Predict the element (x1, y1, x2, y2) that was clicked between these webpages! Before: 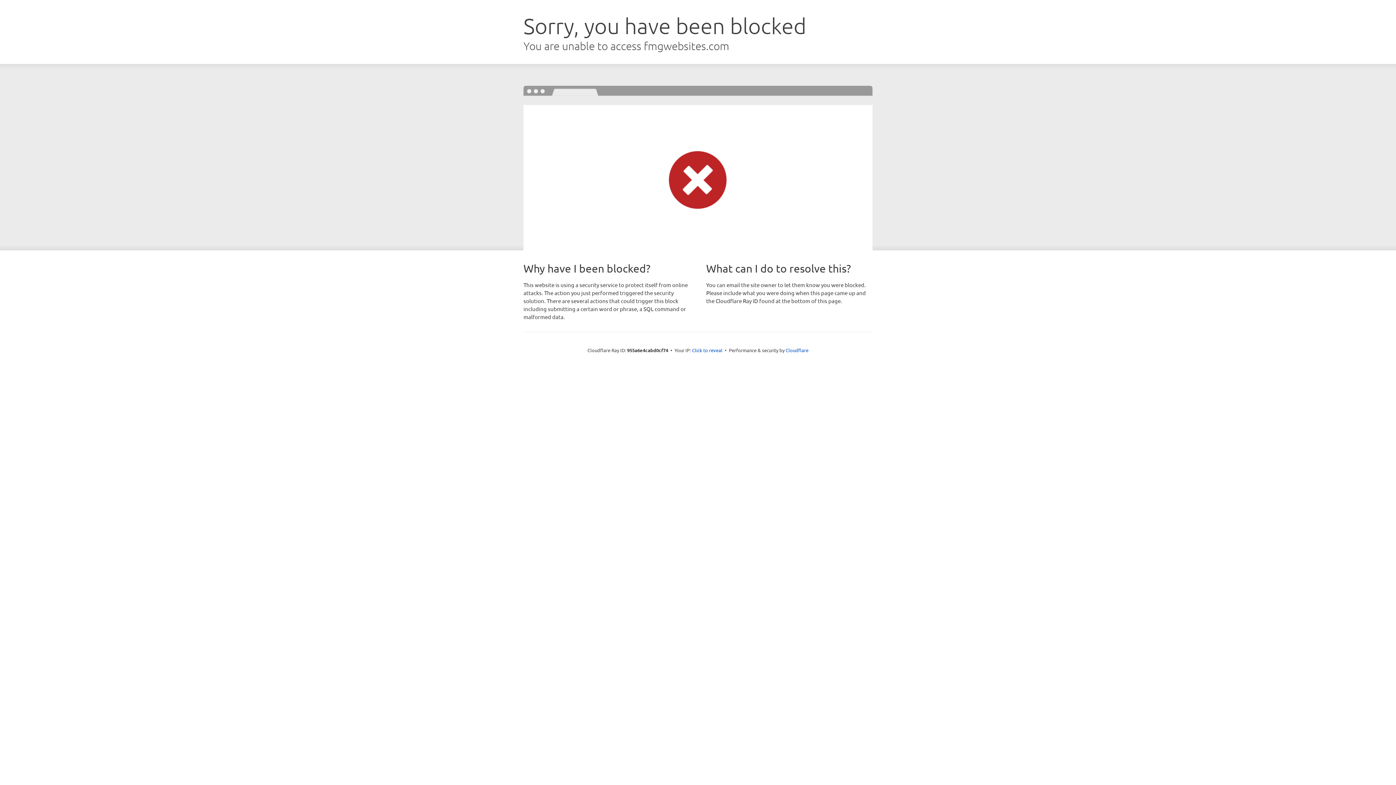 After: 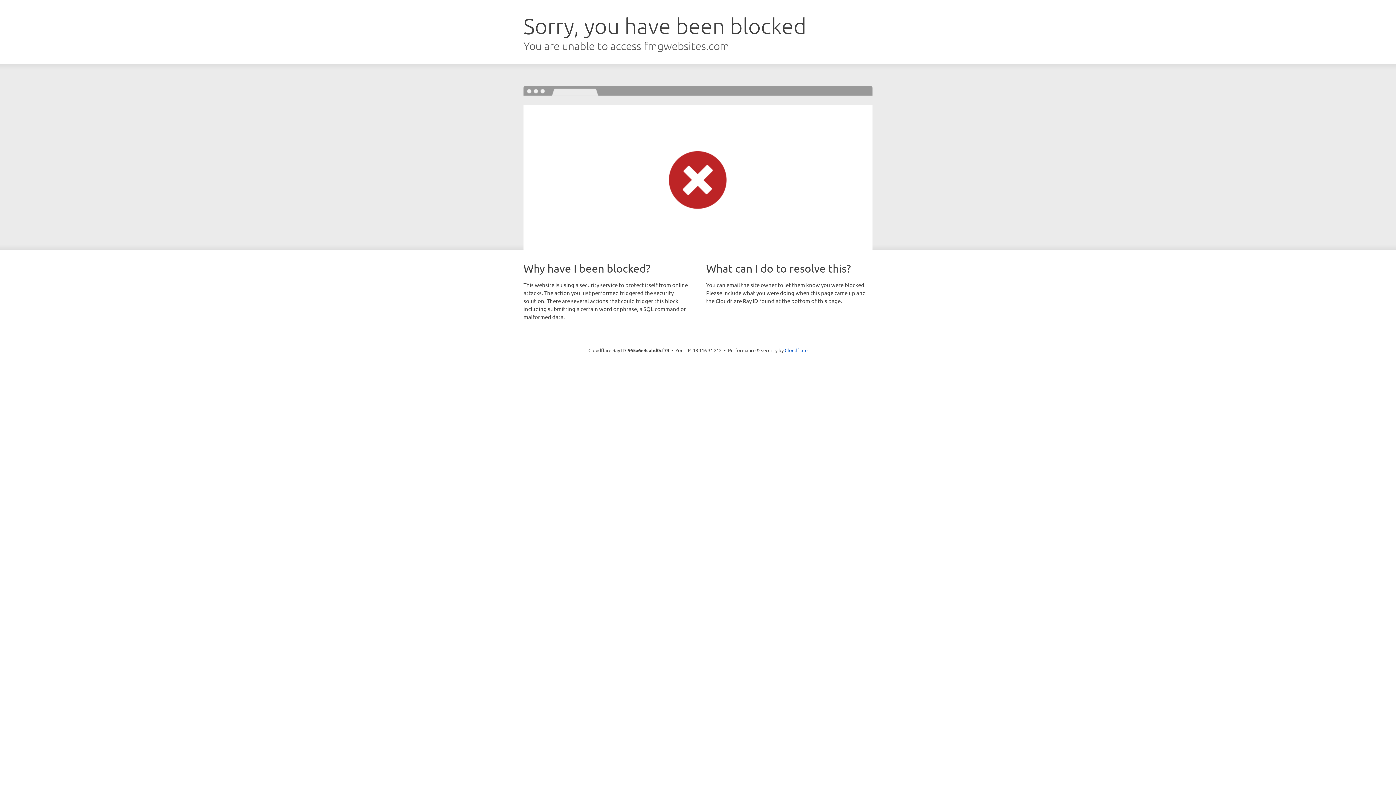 Action: bbox: (692, 346, 722, 353) label: Click to reveal